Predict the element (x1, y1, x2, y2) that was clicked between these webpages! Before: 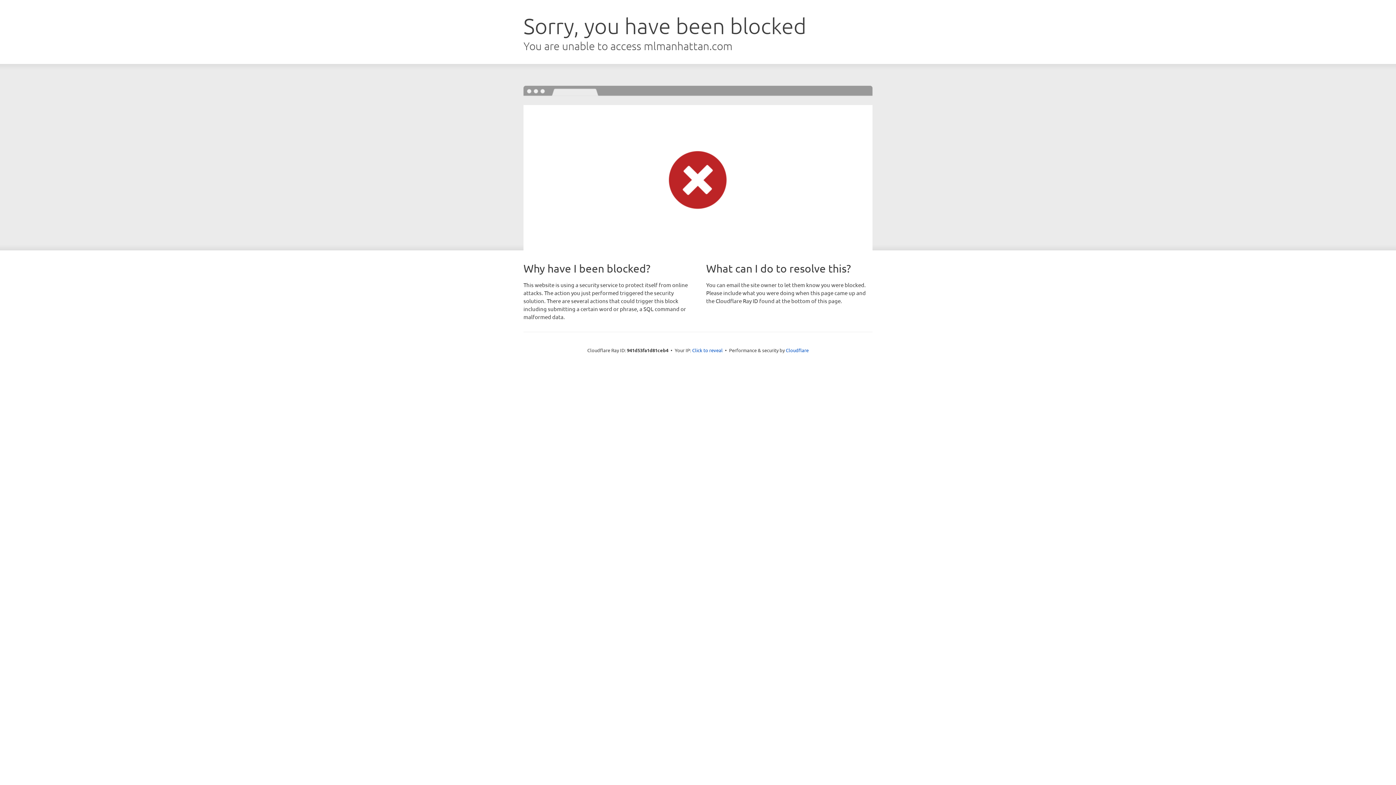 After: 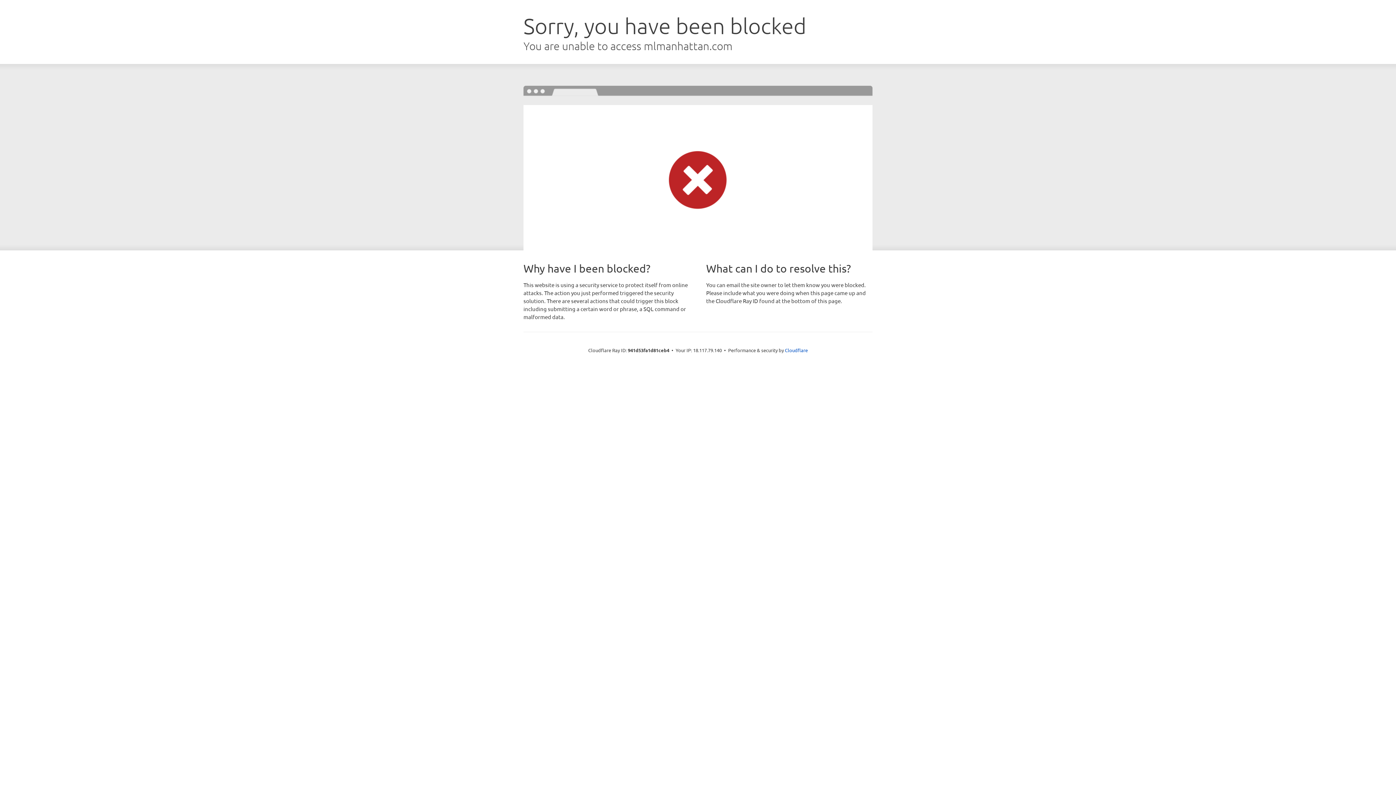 Action: bbox: (692, 346, 722, 353) label: Click to reveal